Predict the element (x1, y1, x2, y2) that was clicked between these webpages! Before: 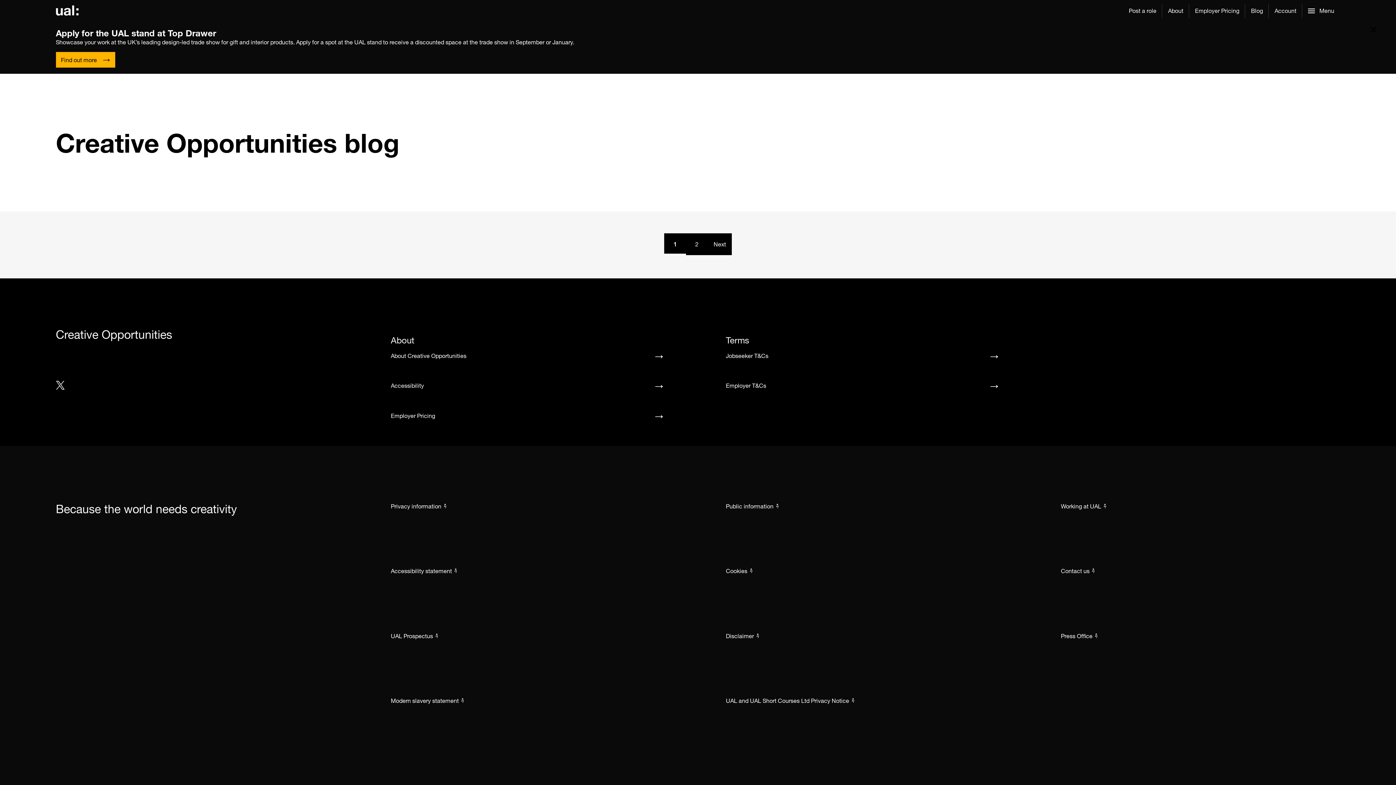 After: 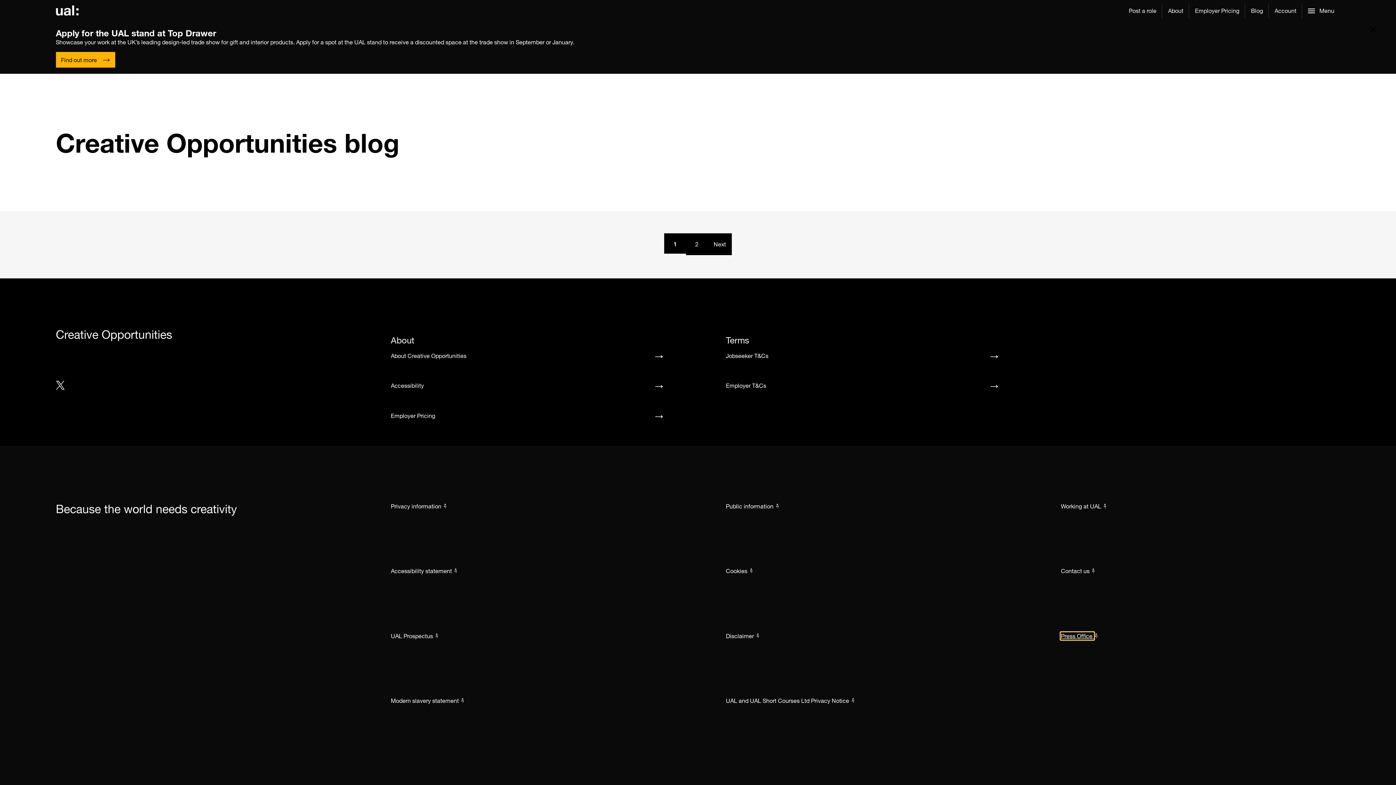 Action: bbox: (1061, 632, 1094, 639) label: Press Office 